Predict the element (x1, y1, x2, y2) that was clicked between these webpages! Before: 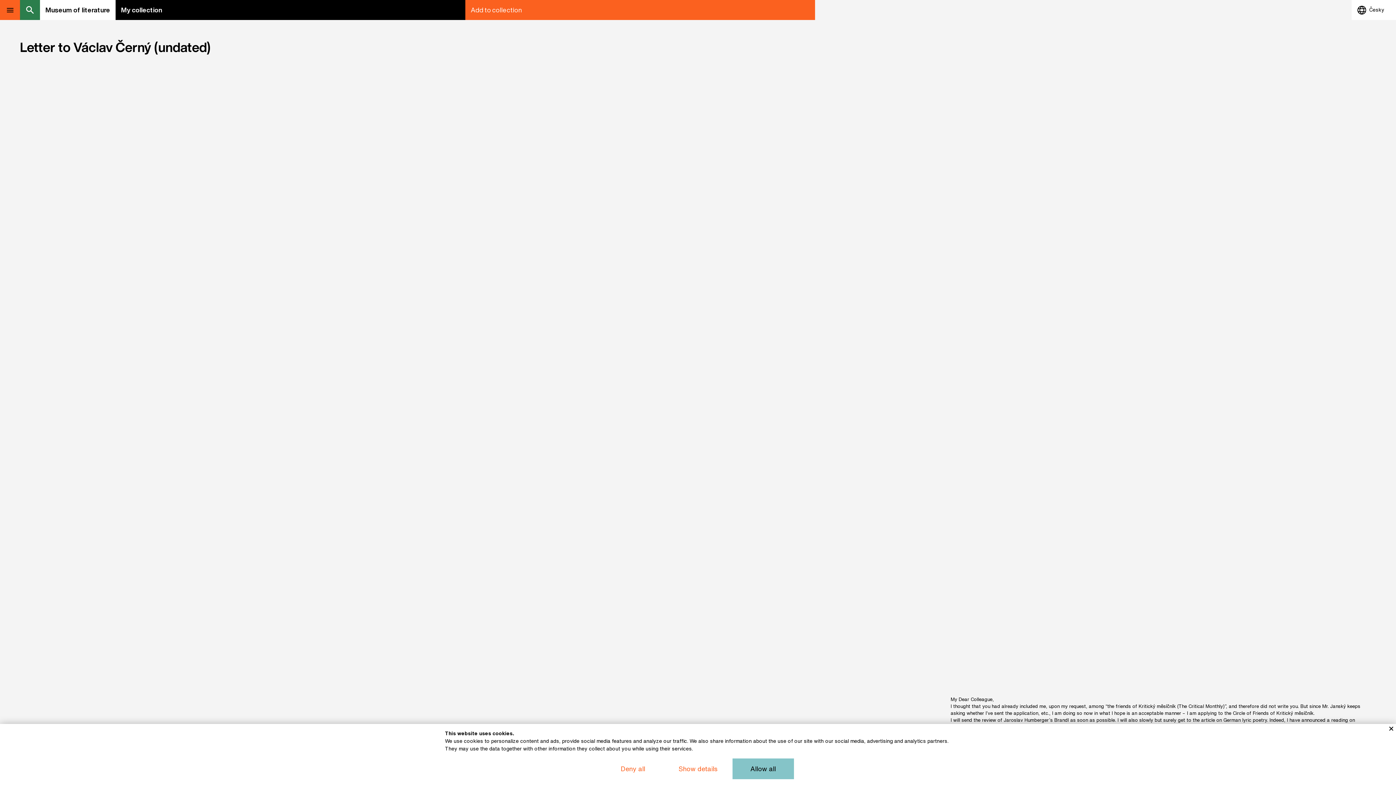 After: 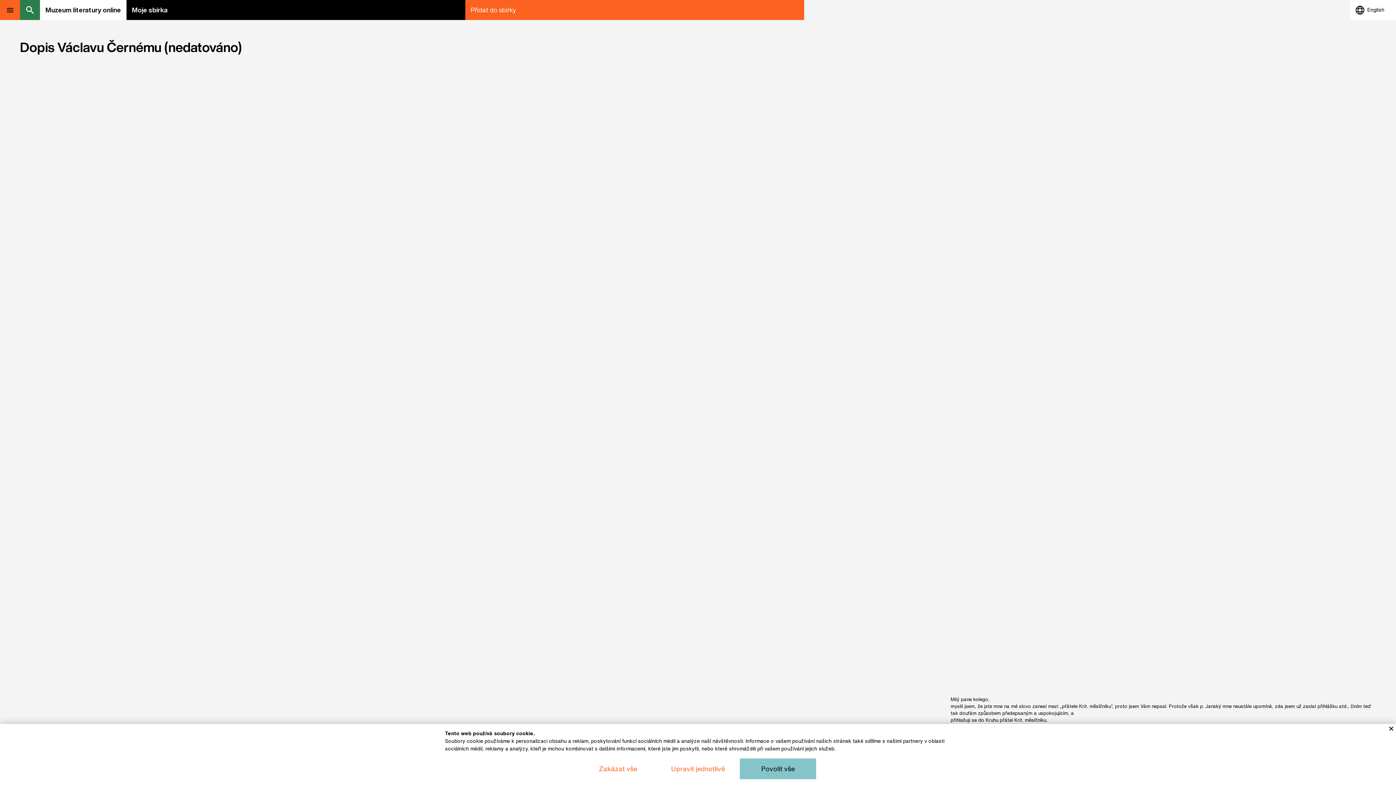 Action: bbox: (1352, 0, 1396, 20) label: Česky